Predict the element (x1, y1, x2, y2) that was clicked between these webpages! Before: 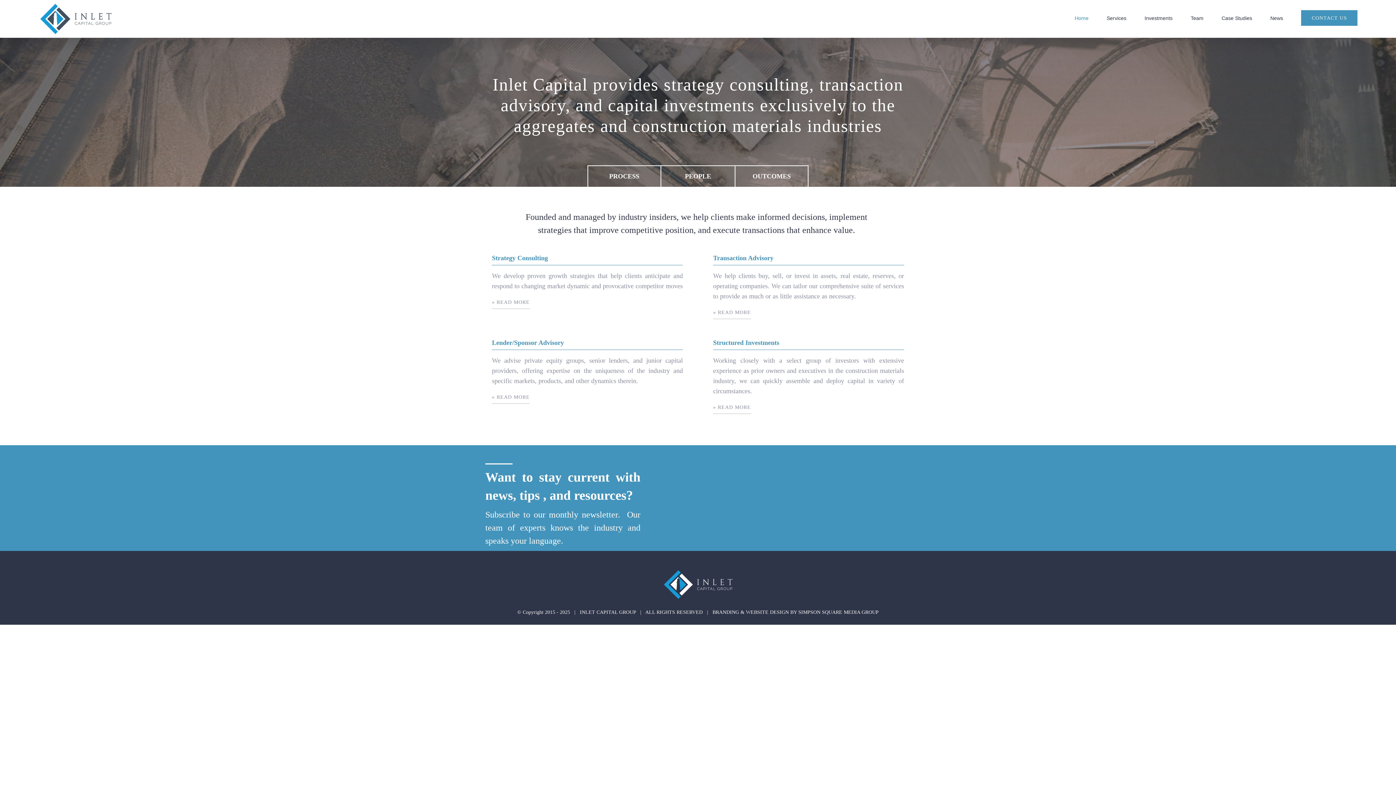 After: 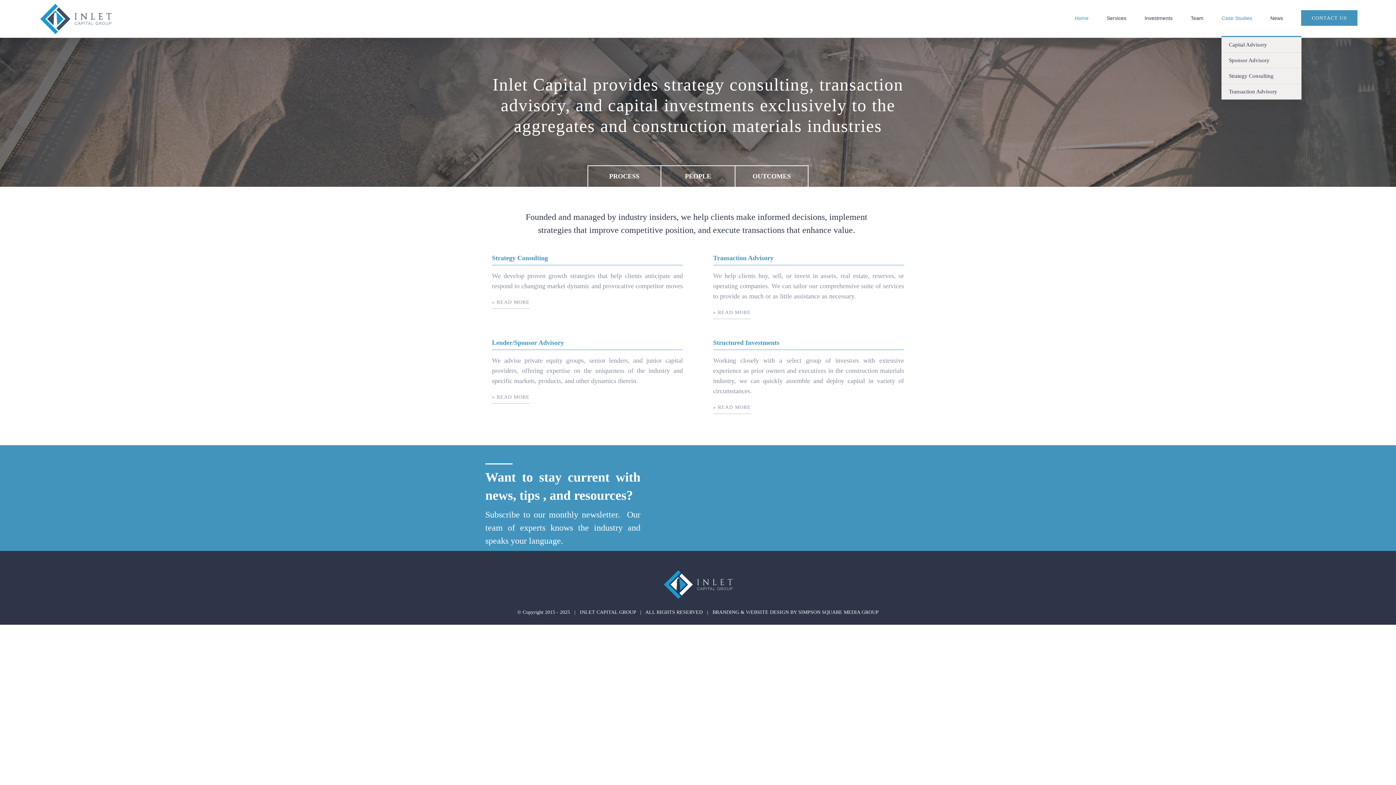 Action: label: Case Studies bbox: (1221, 0, 1252, 36)